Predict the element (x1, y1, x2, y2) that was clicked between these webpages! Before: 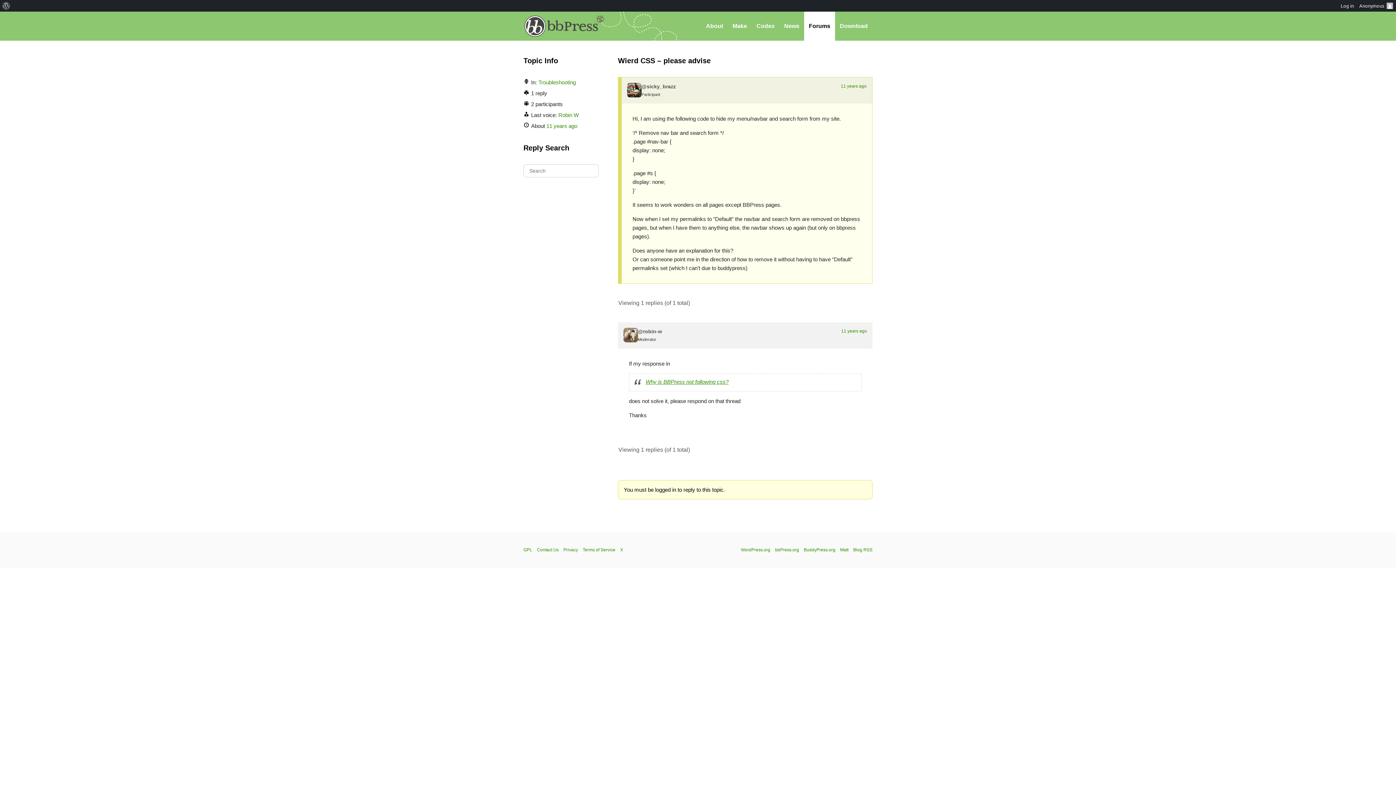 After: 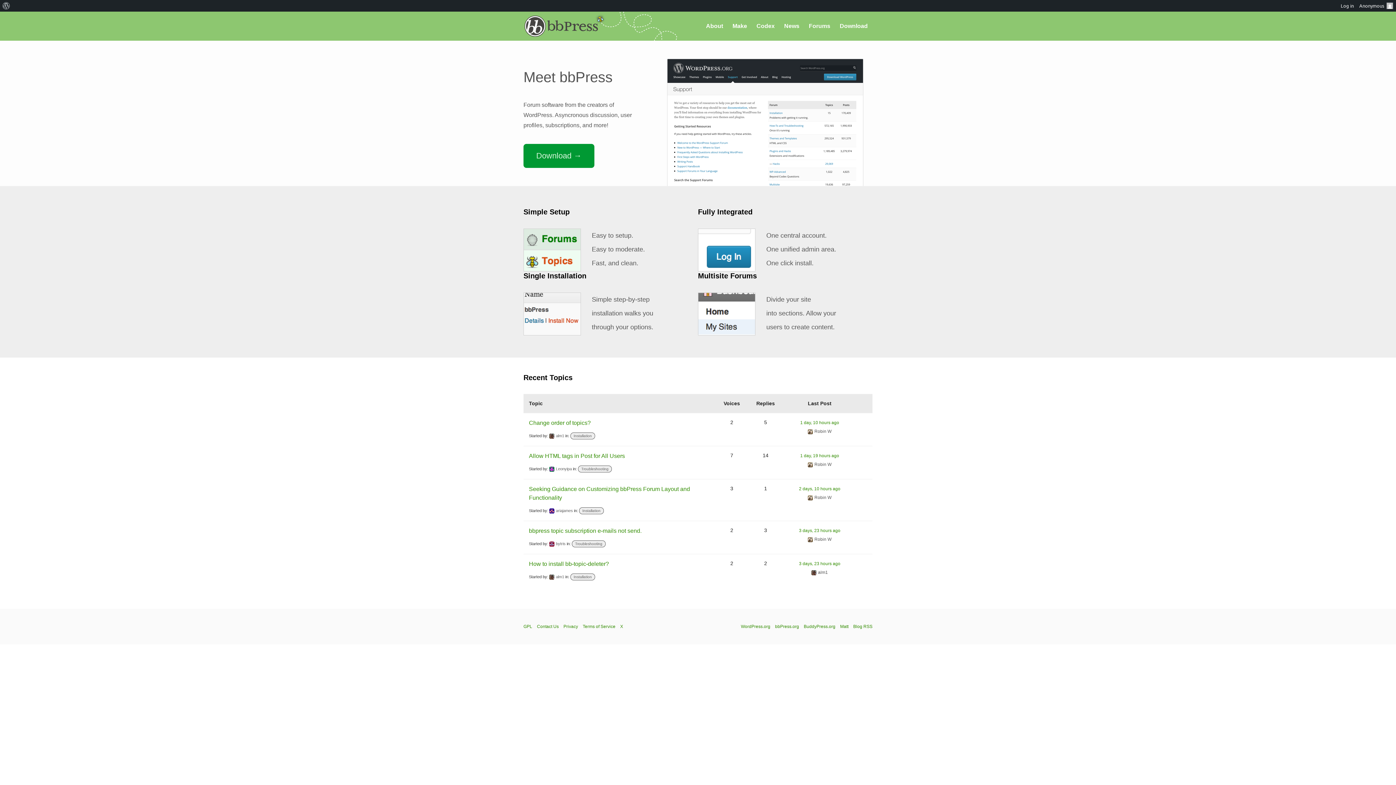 Action: bbox: (0, 0, 12, 11)